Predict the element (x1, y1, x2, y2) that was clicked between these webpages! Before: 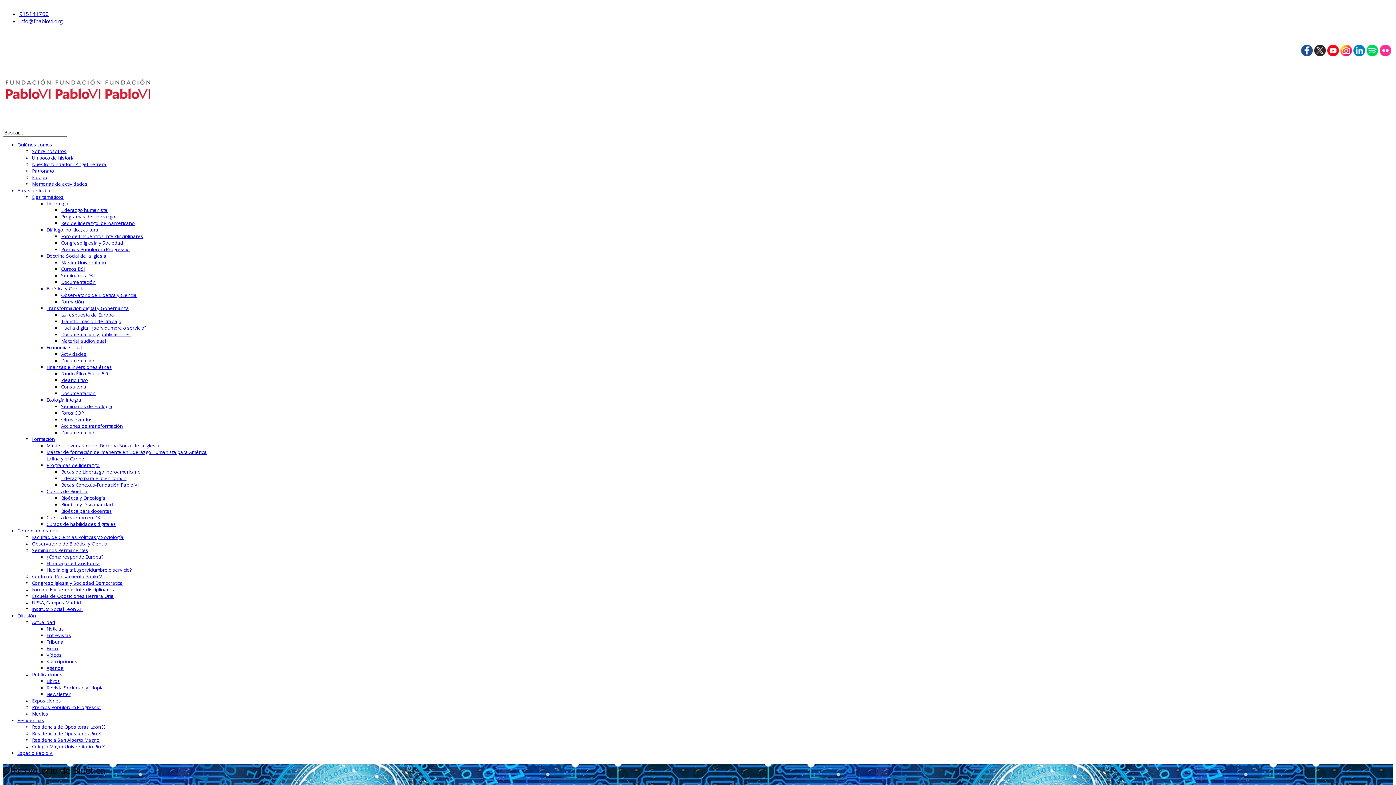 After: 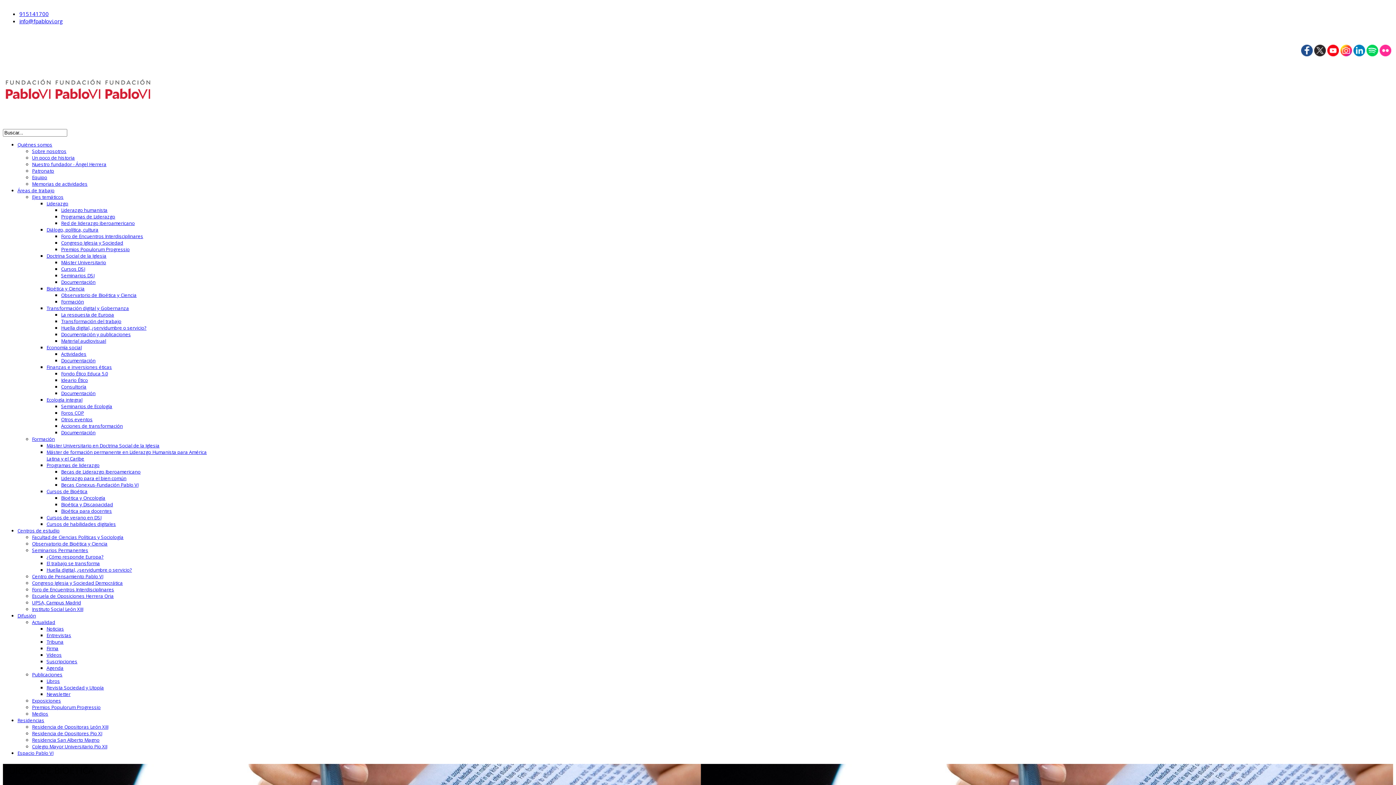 Action: bbox: (61, 501, 113, 508) label: Bioética y Discapacidad